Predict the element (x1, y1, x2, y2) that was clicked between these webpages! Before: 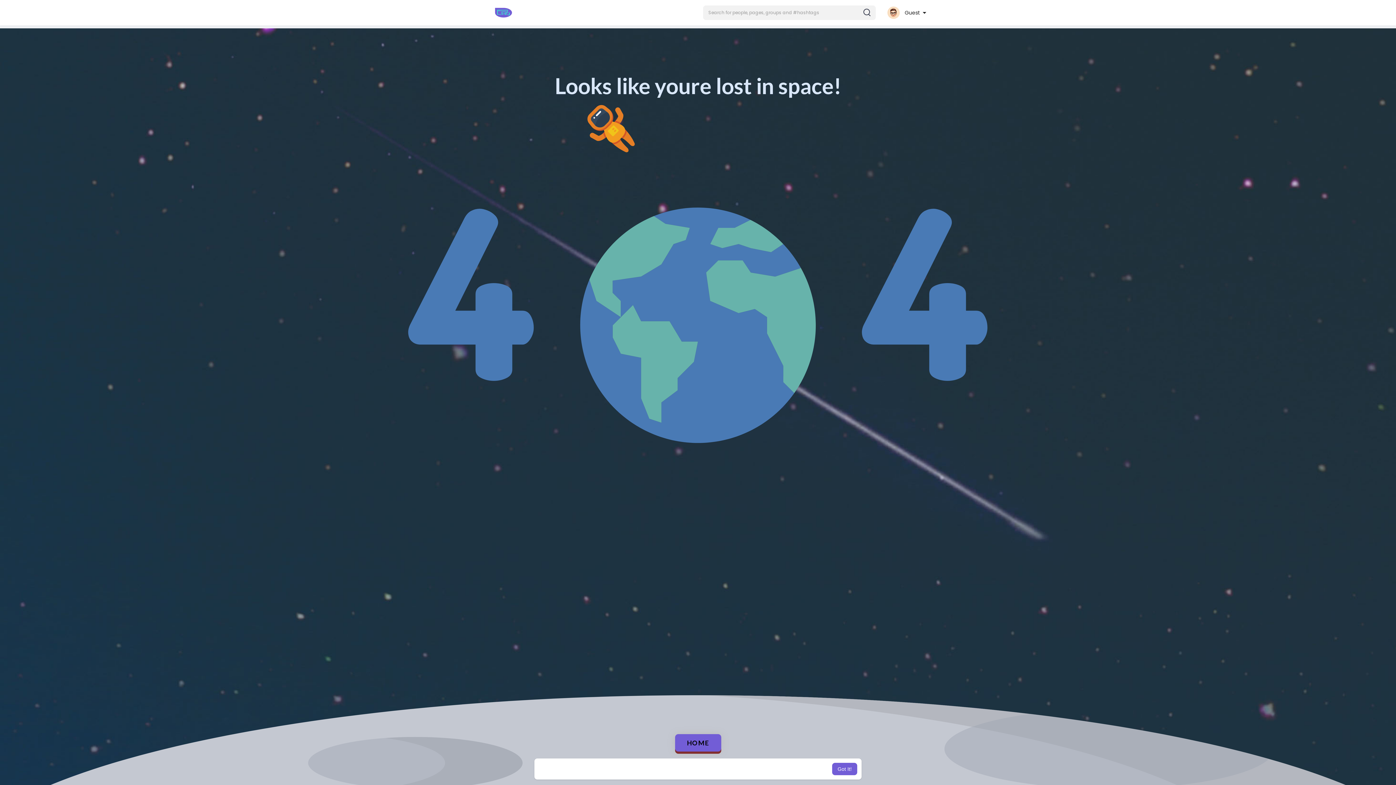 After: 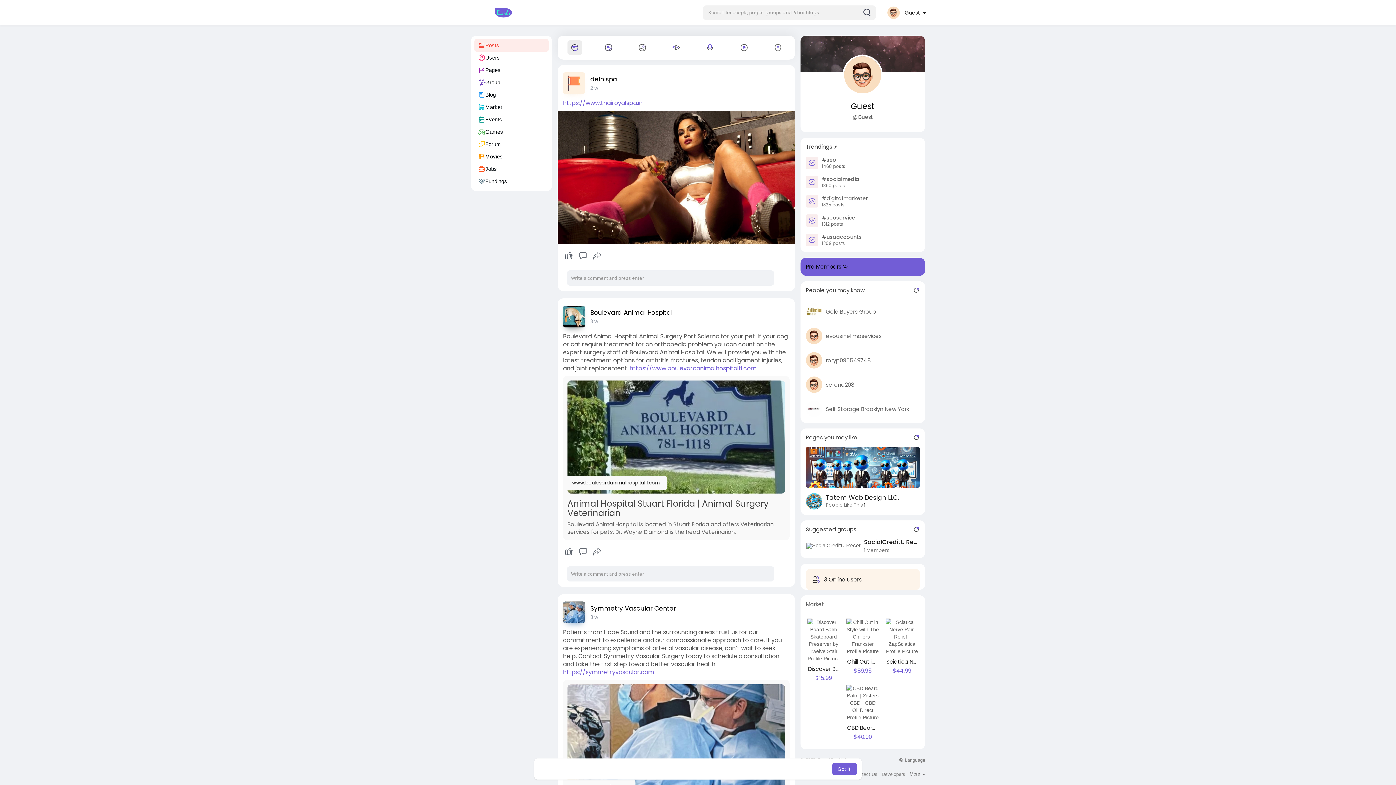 Action: bbox: (470, 7, 536, 18)